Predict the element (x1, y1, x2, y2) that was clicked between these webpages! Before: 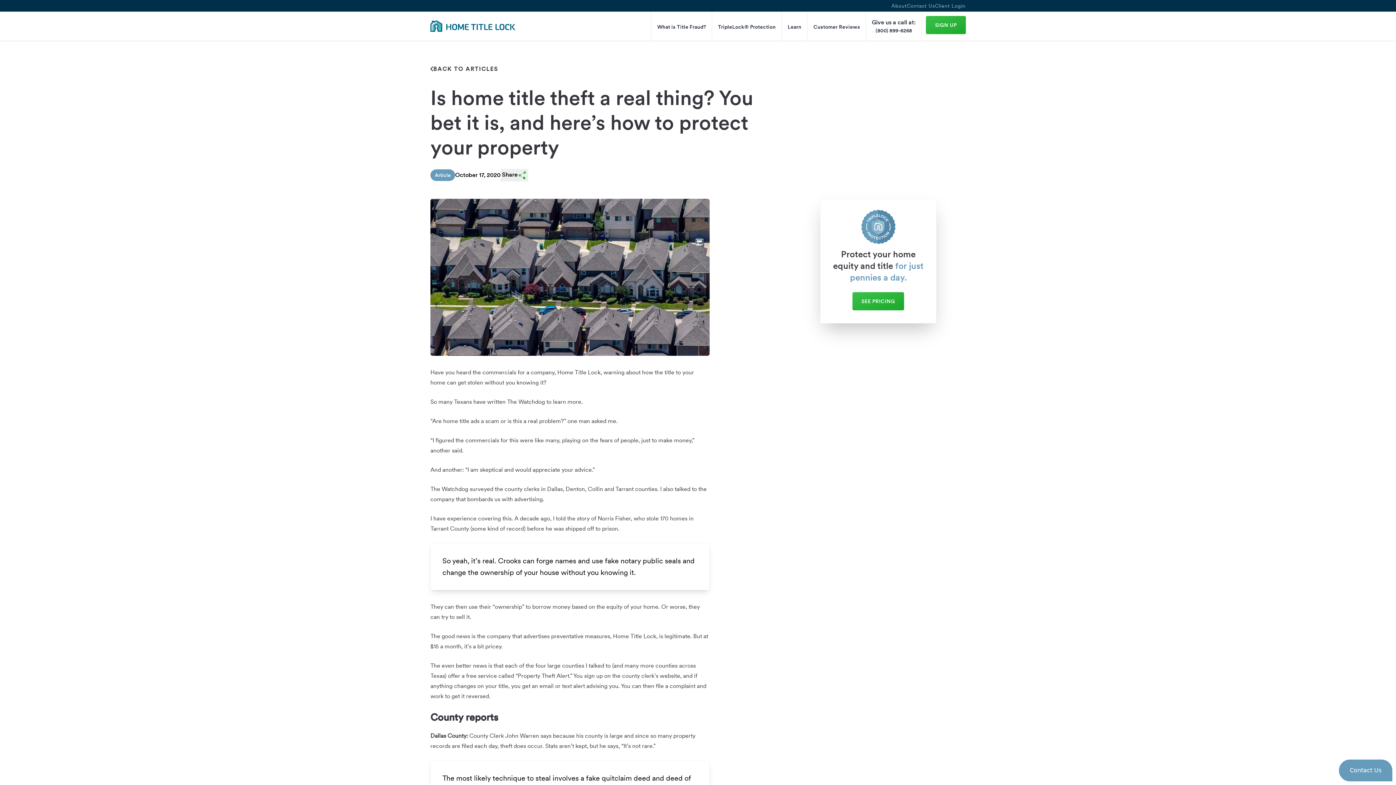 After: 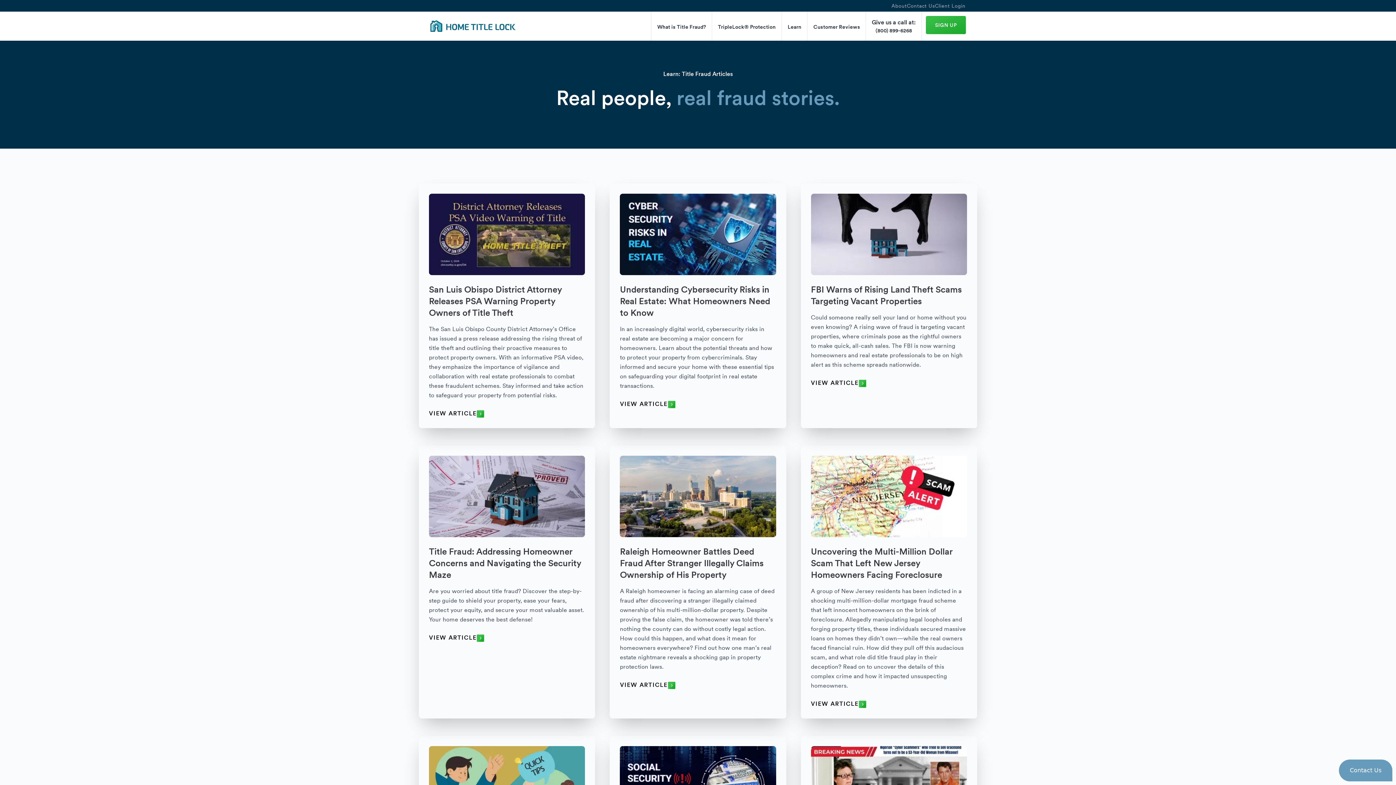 Action: bbox: (787, 23, 801, 30) label: Learn